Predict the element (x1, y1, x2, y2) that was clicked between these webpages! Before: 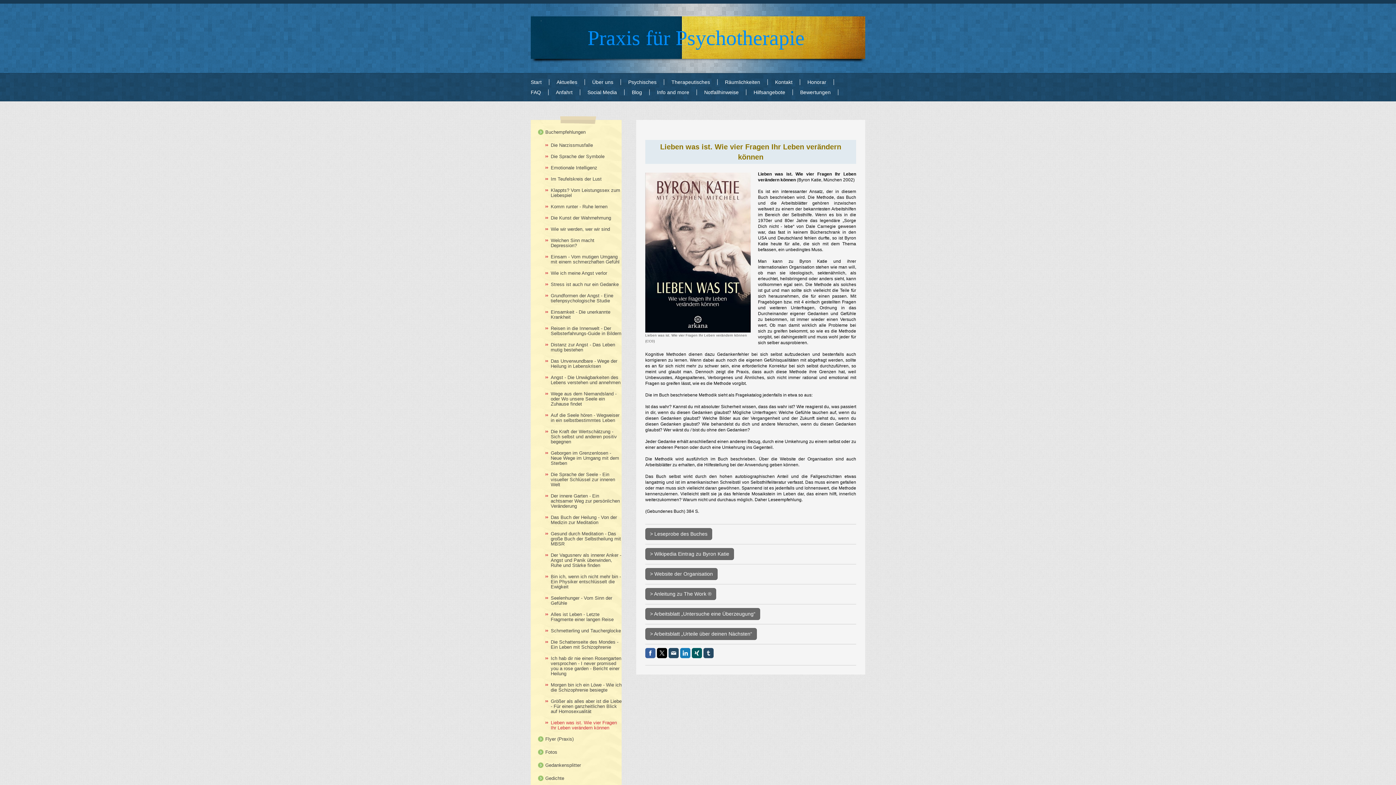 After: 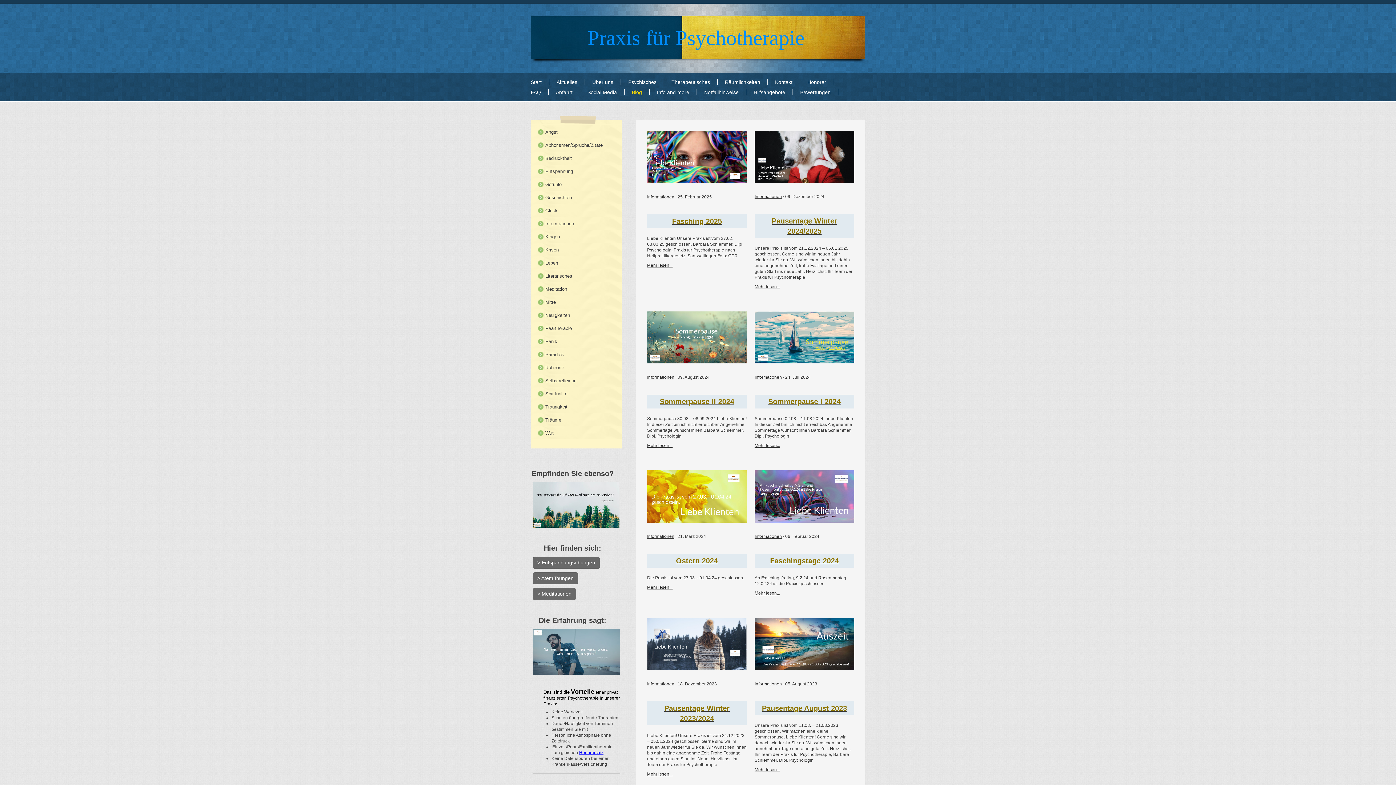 Action: label: Blog bbox: (632, 87, 657, 97)